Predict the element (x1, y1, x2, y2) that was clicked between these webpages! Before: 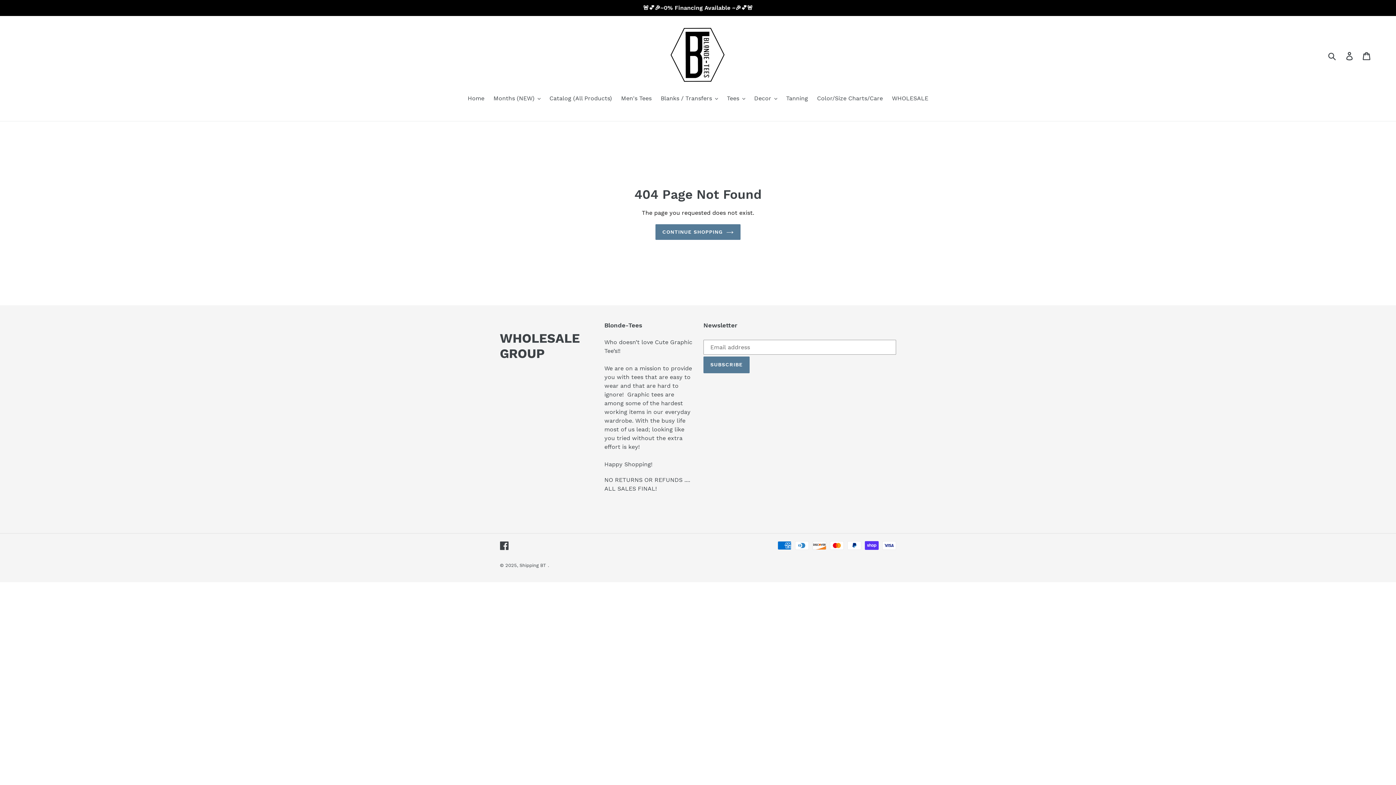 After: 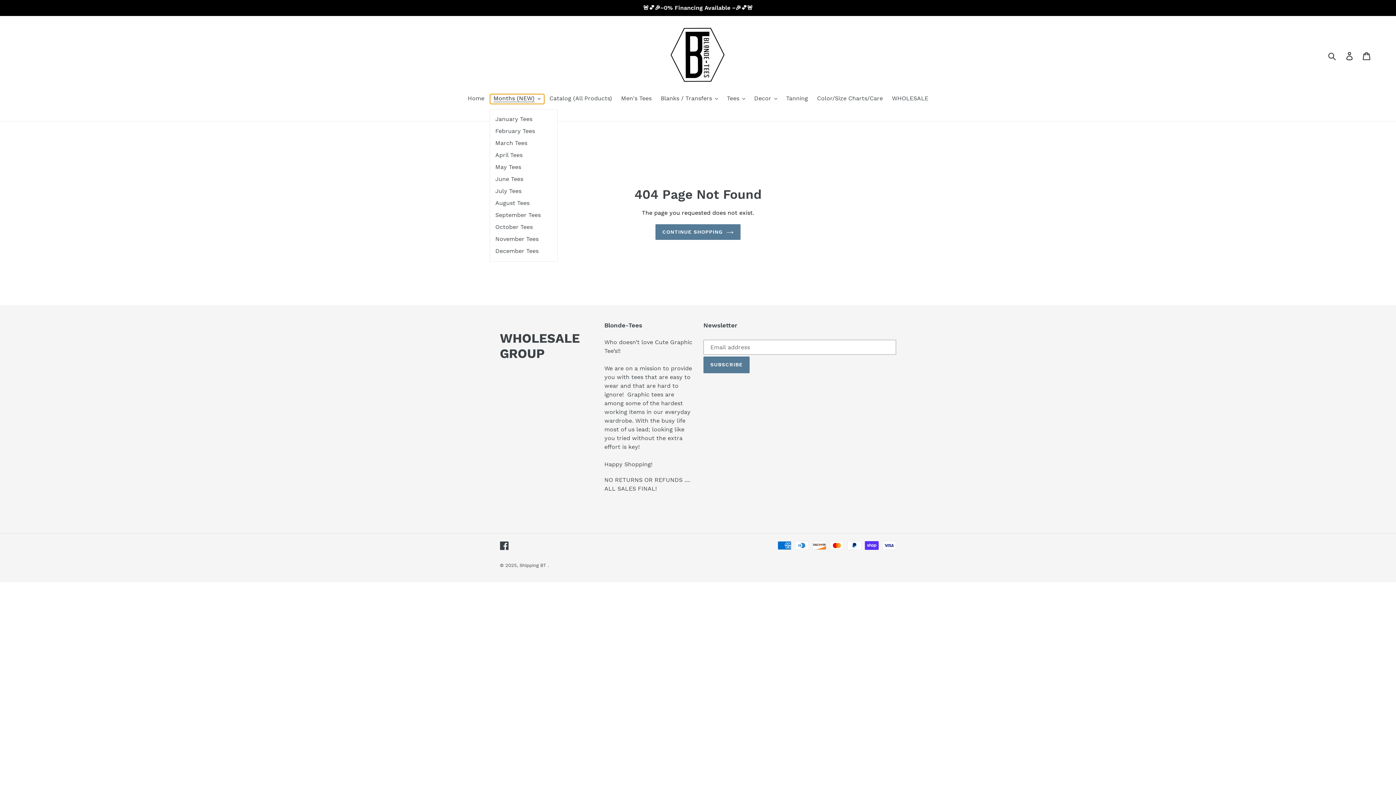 Action: label: Months (NEW) bbox: (490, 94, 544, 104)